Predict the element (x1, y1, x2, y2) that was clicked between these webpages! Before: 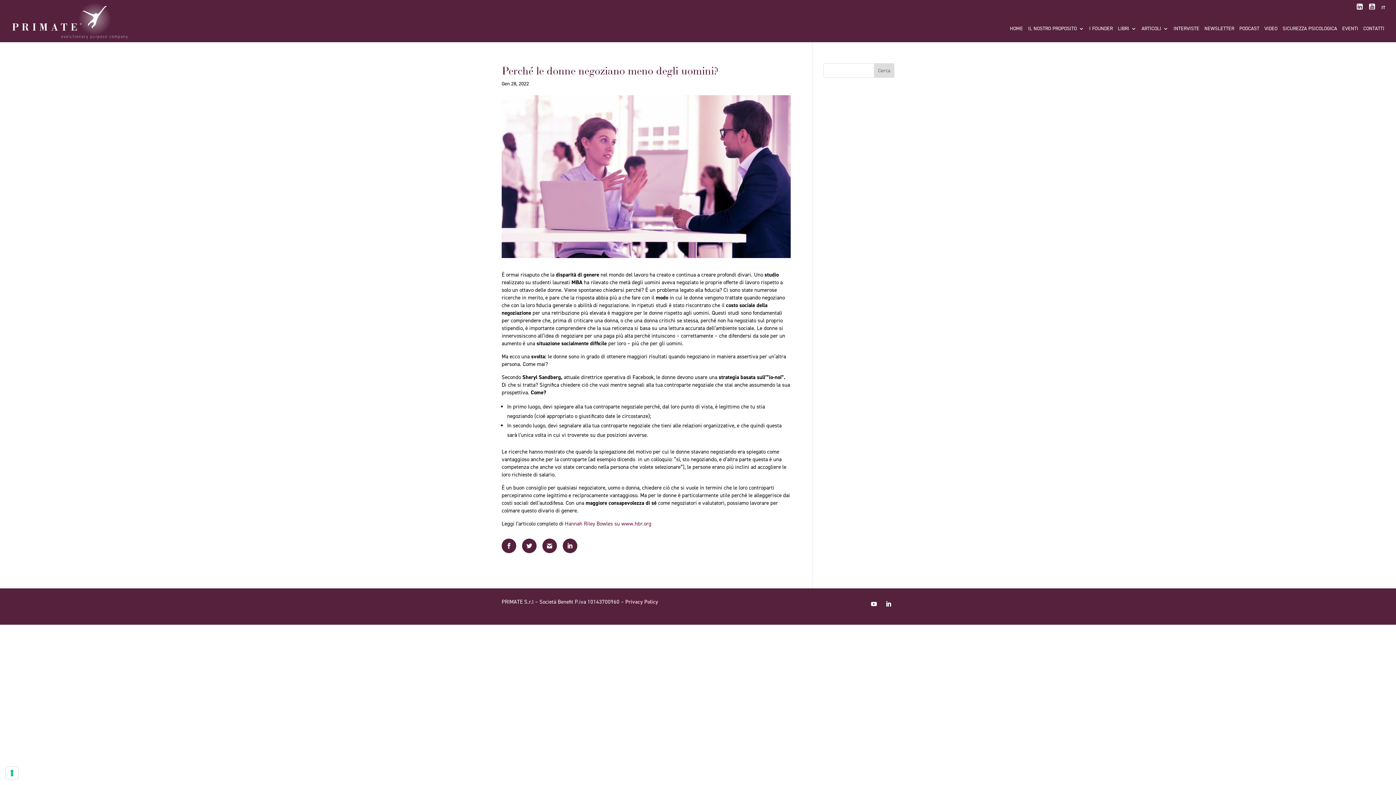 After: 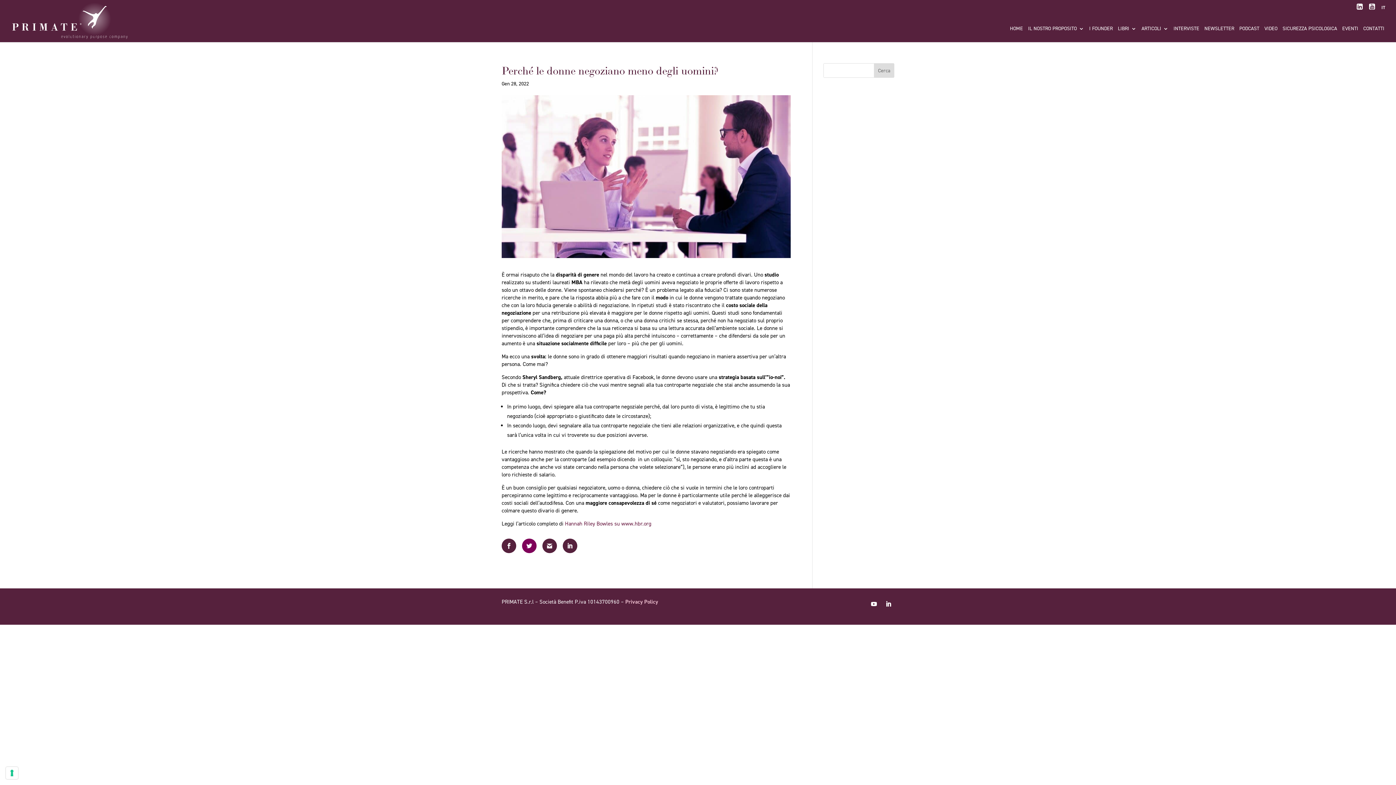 Action: bbox: (522, 538, 536, 553)